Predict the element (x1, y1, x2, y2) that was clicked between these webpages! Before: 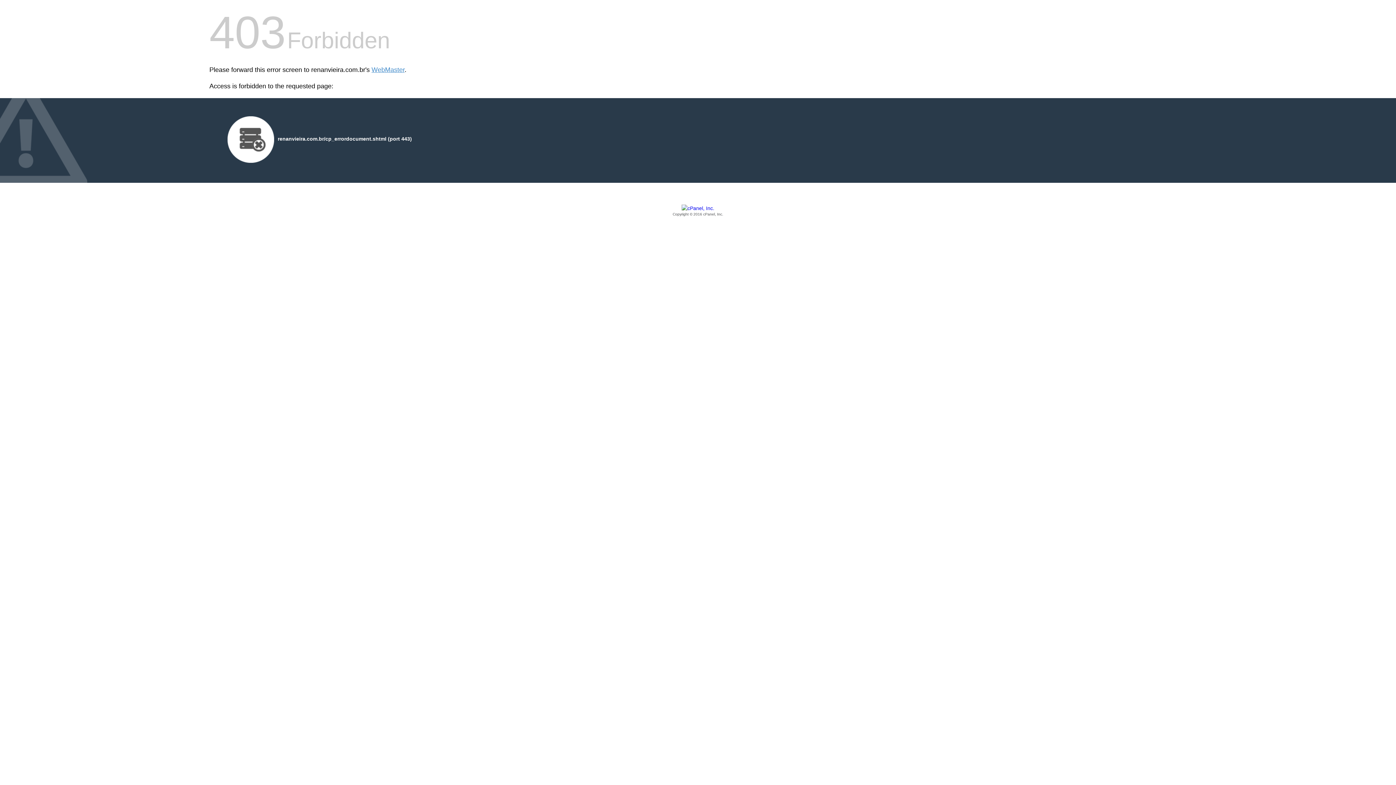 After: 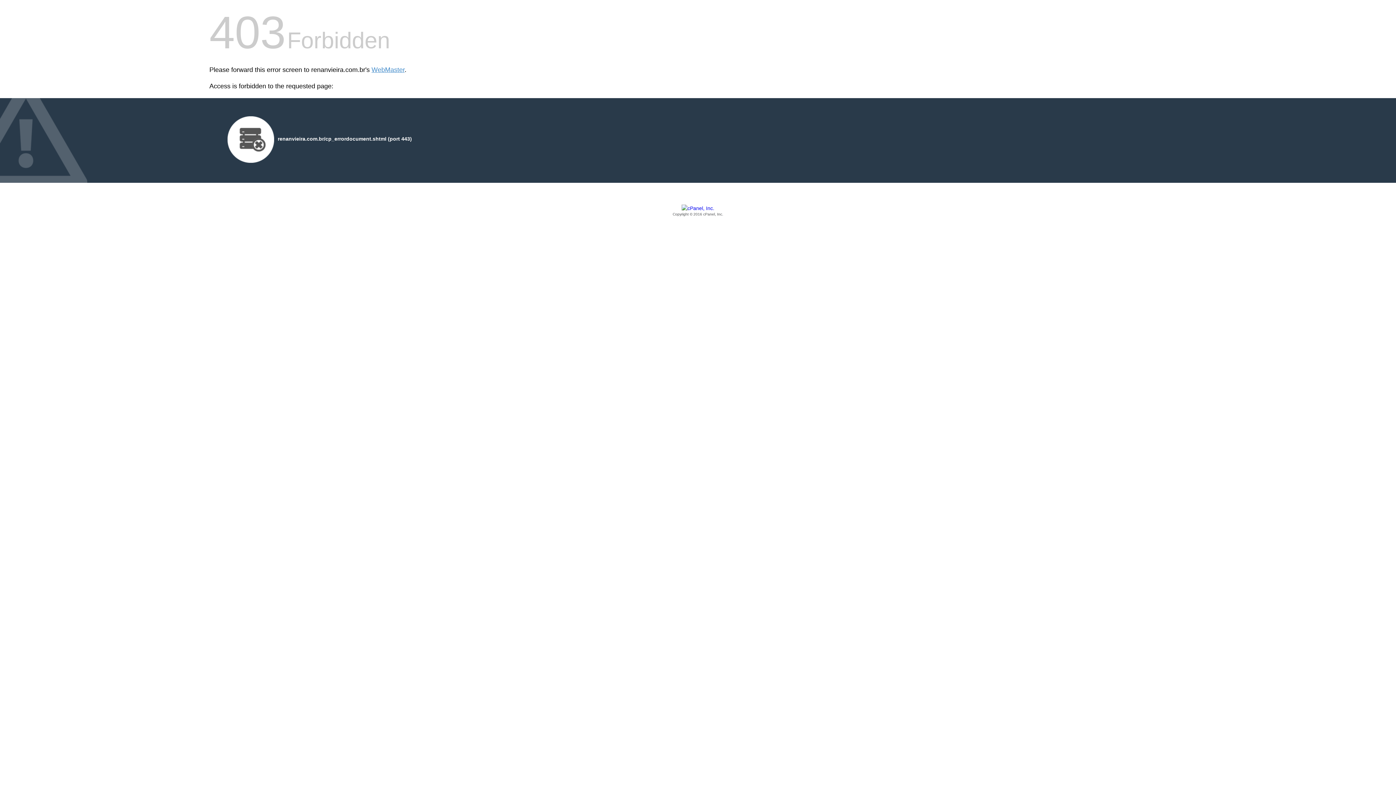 Action: label: Copyright © 2016 cPanel, Inc. bbox: (209, 205, 1186, 217)